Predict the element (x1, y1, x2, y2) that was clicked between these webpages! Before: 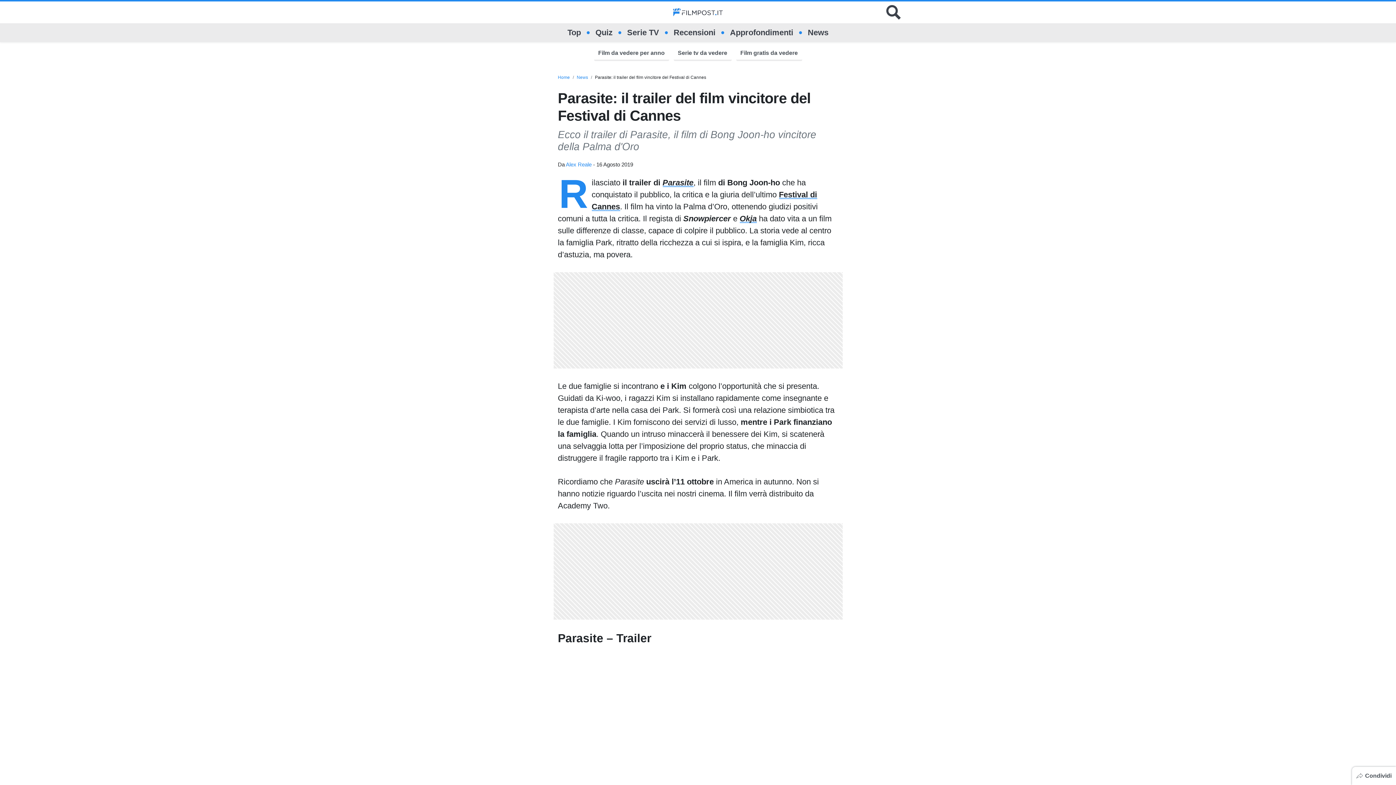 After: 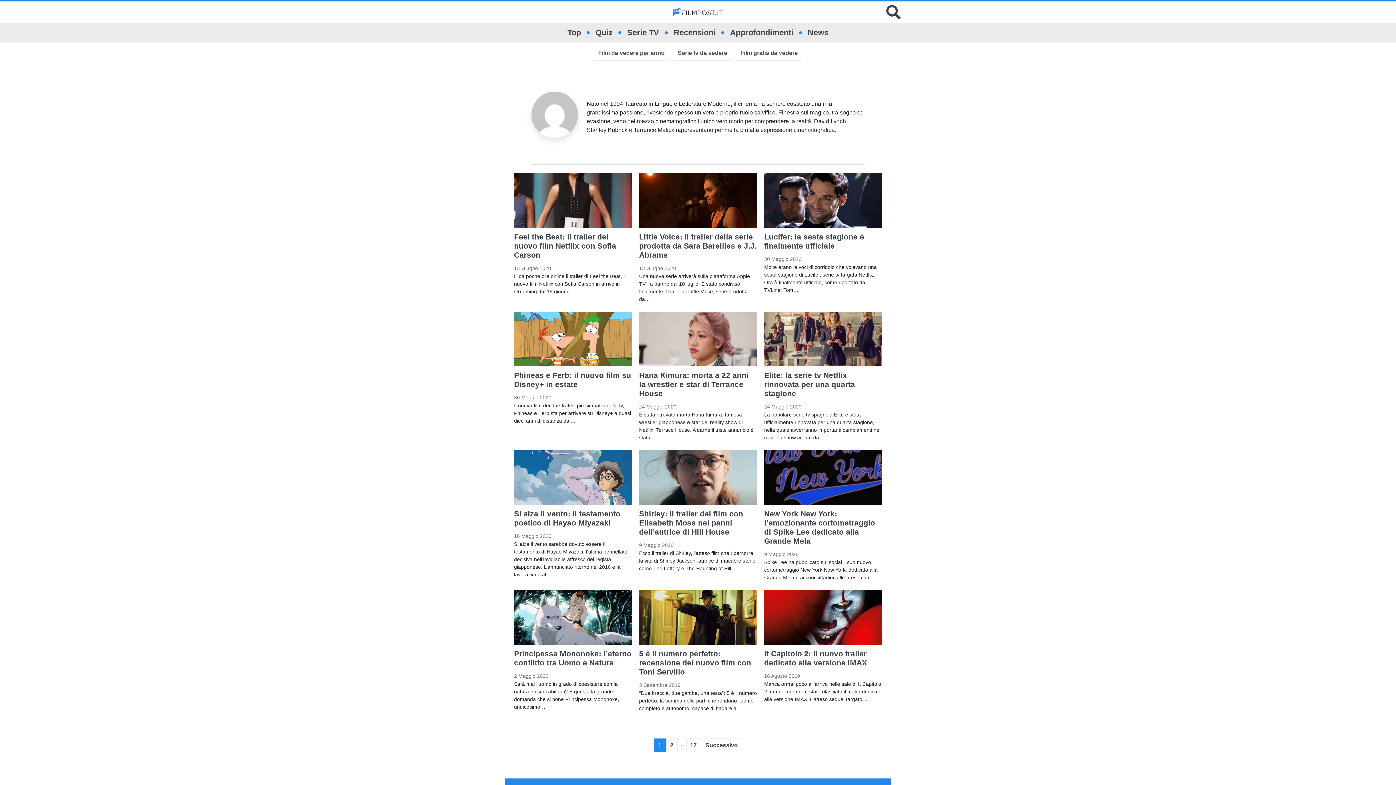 Action: label: Alex Reale bbox: (566, 161, 591, 167)